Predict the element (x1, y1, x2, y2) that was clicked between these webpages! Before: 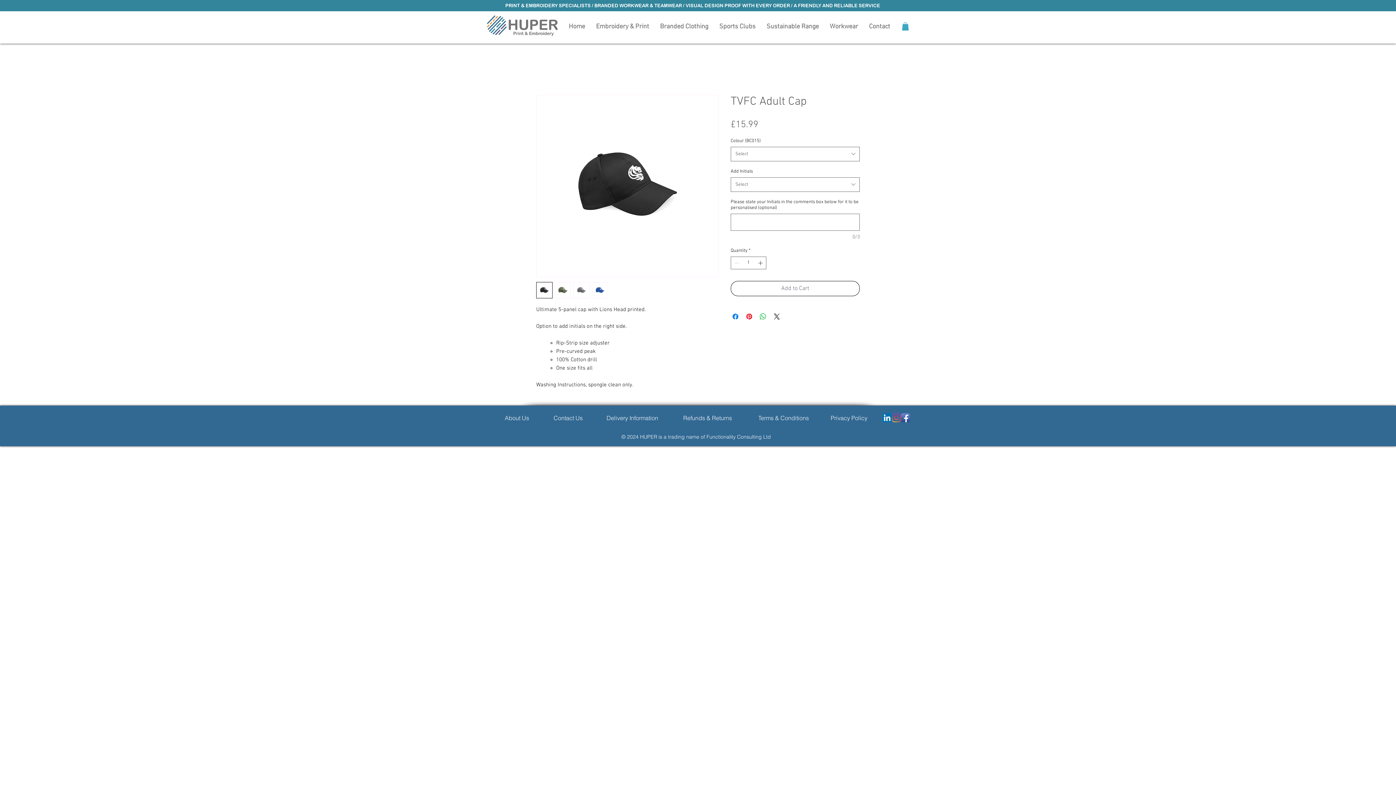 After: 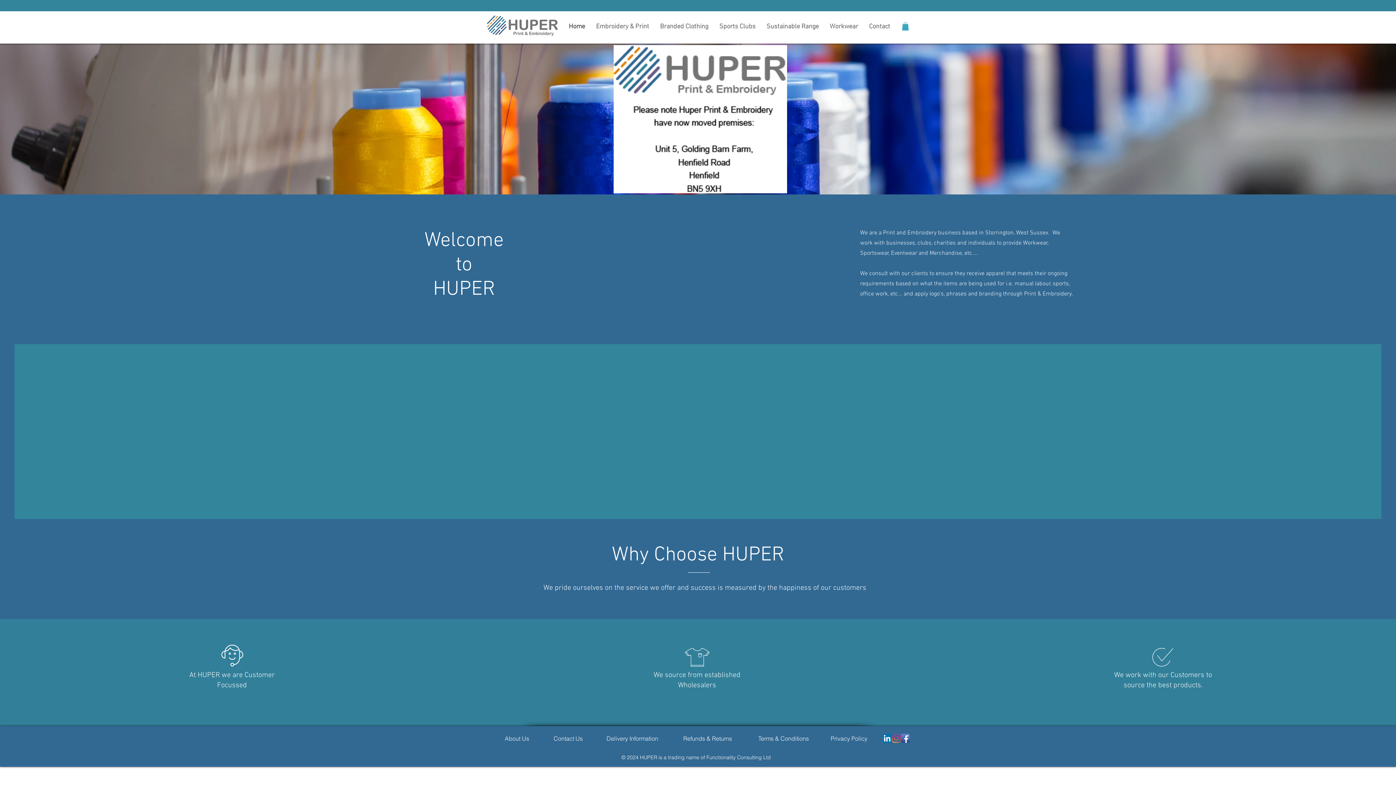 Action: label: Home bbox: (563, 22, 590, 30)